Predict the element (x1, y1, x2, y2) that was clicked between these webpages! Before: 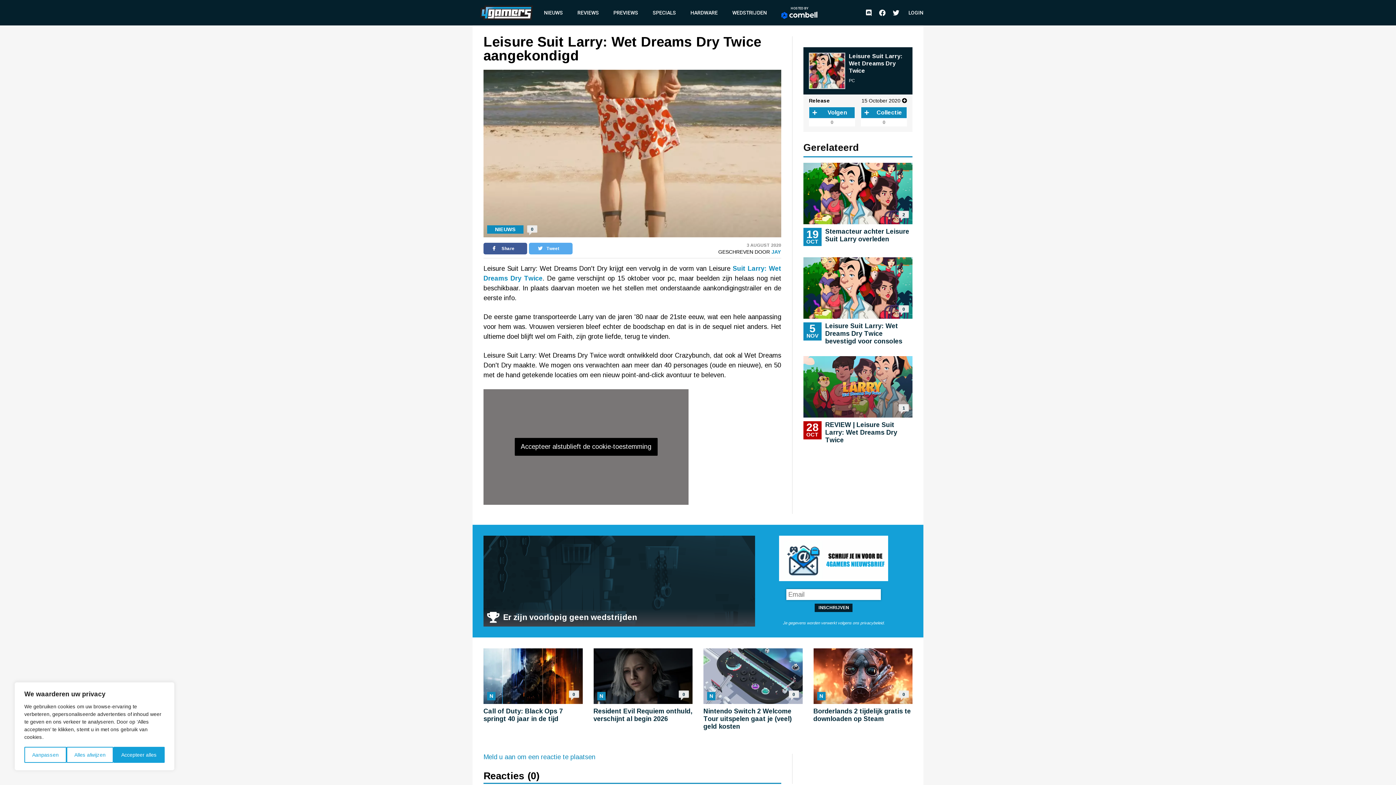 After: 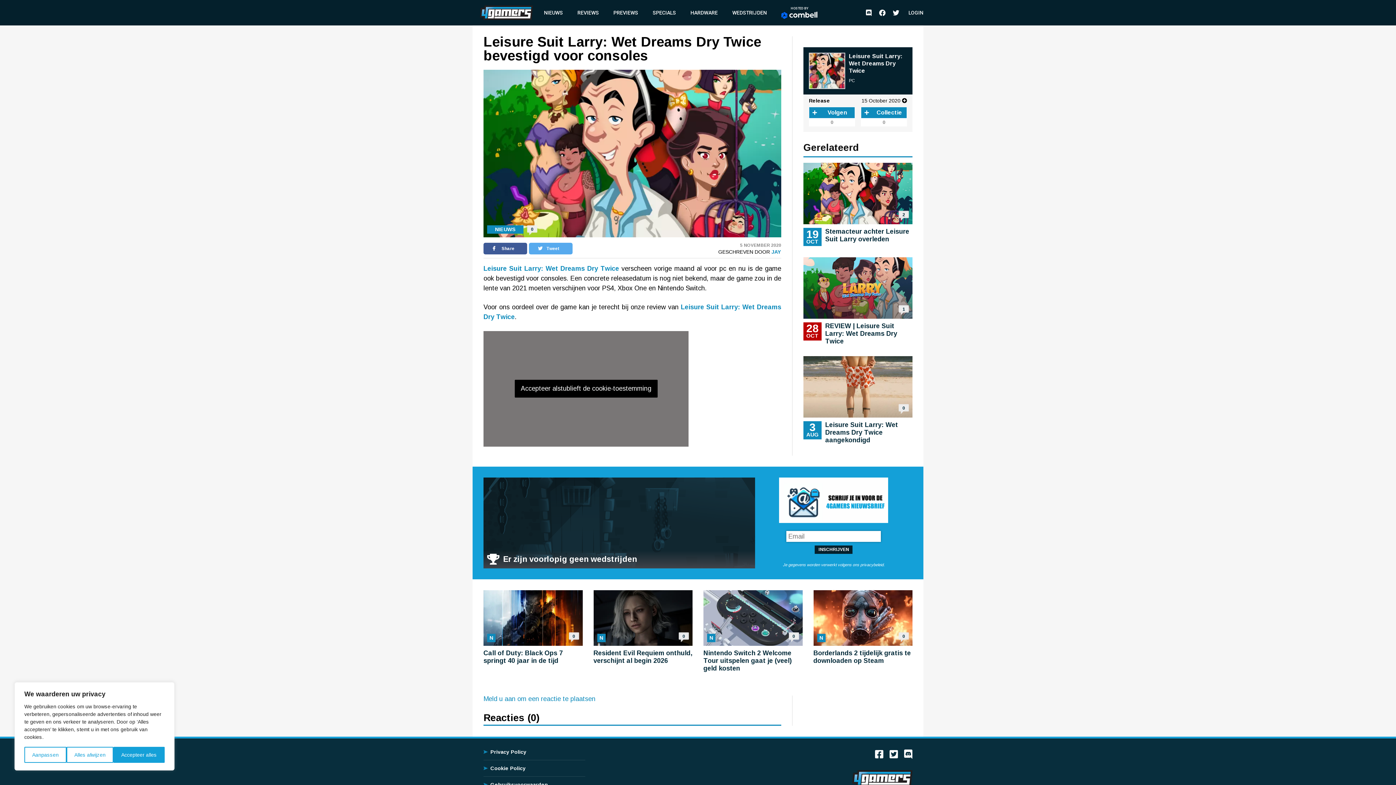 Action: bbox: (803, 257, 912, 345) label: 0
5
NOV
Leisure Suit Larry: Wet Dreams Dry Twice bevestigd voor consoles